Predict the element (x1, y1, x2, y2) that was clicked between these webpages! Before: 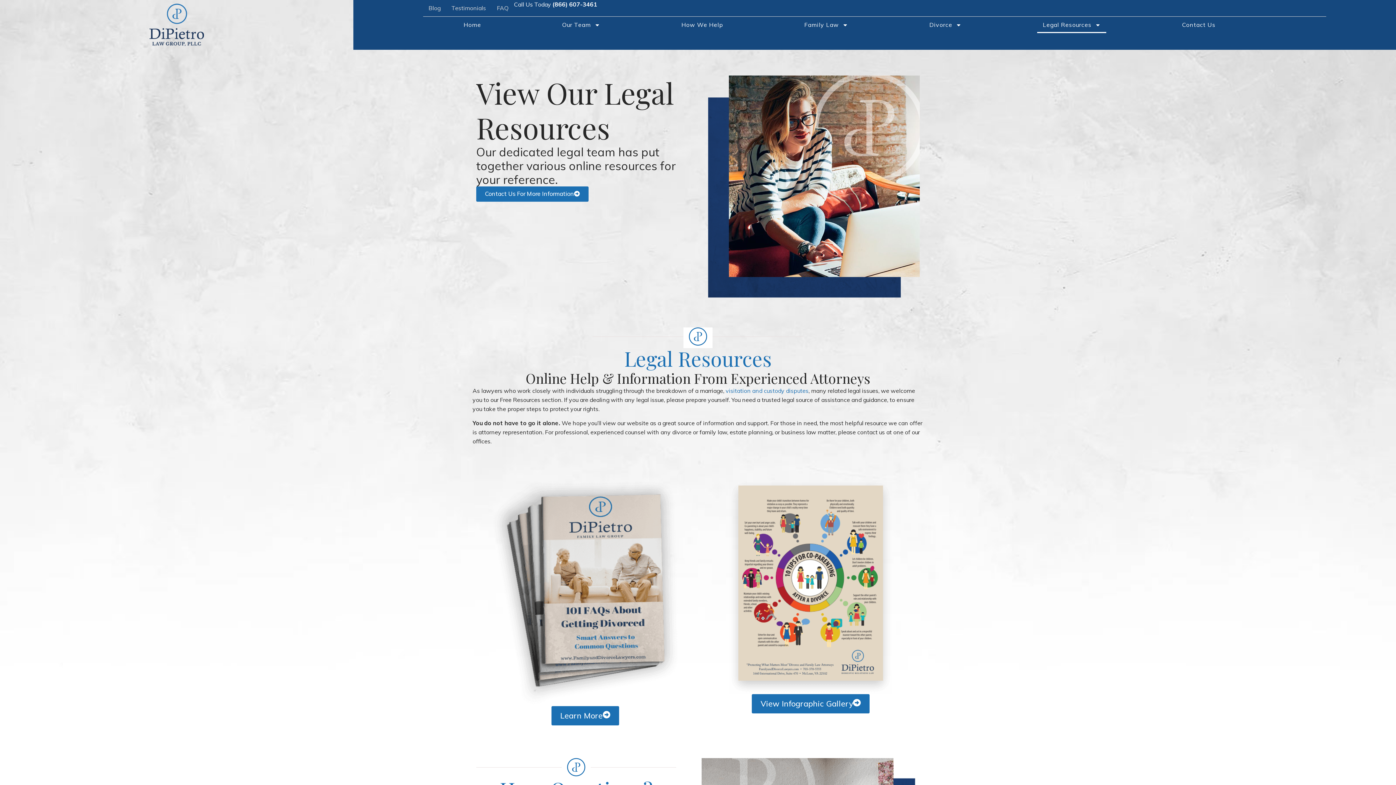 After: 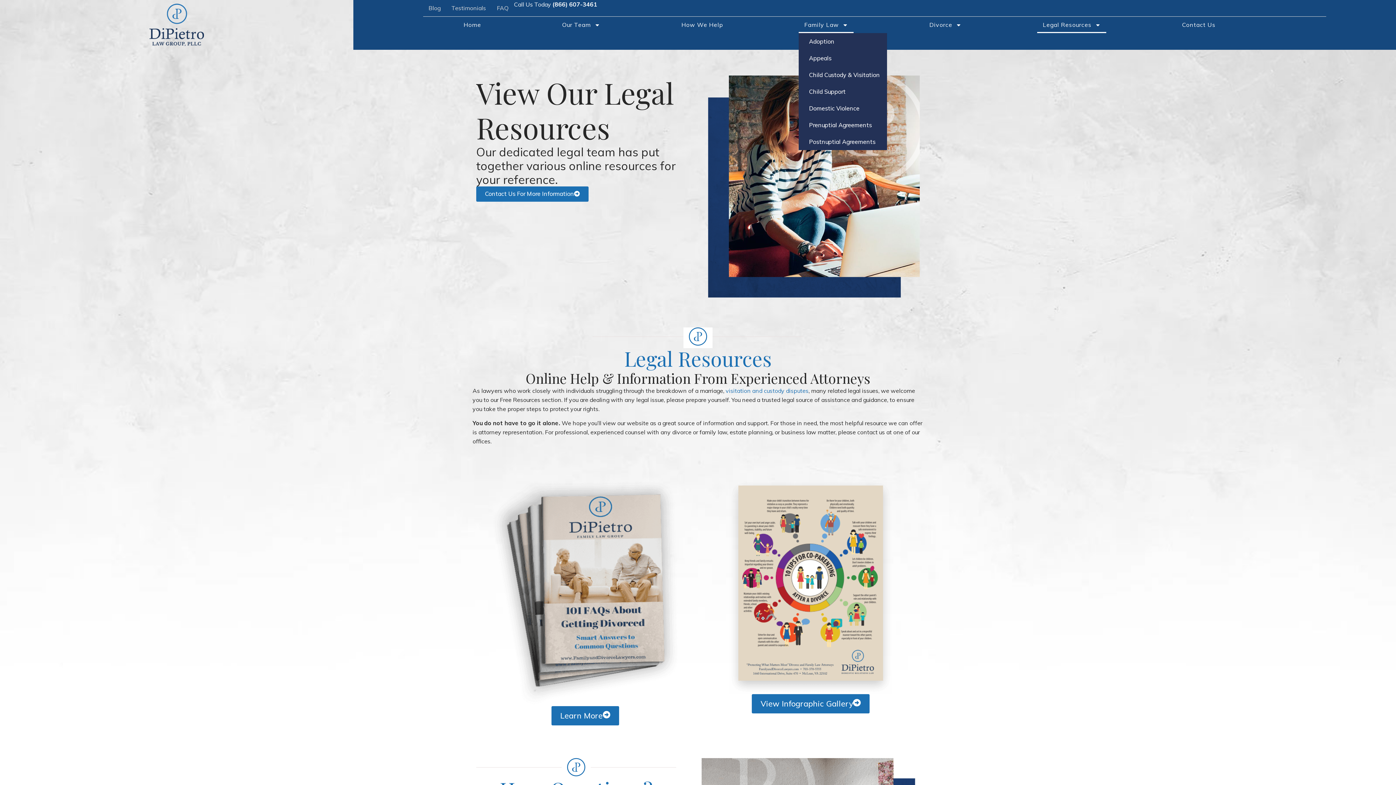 Action: bbox: (799, 16, 853, 33) label: Family Law